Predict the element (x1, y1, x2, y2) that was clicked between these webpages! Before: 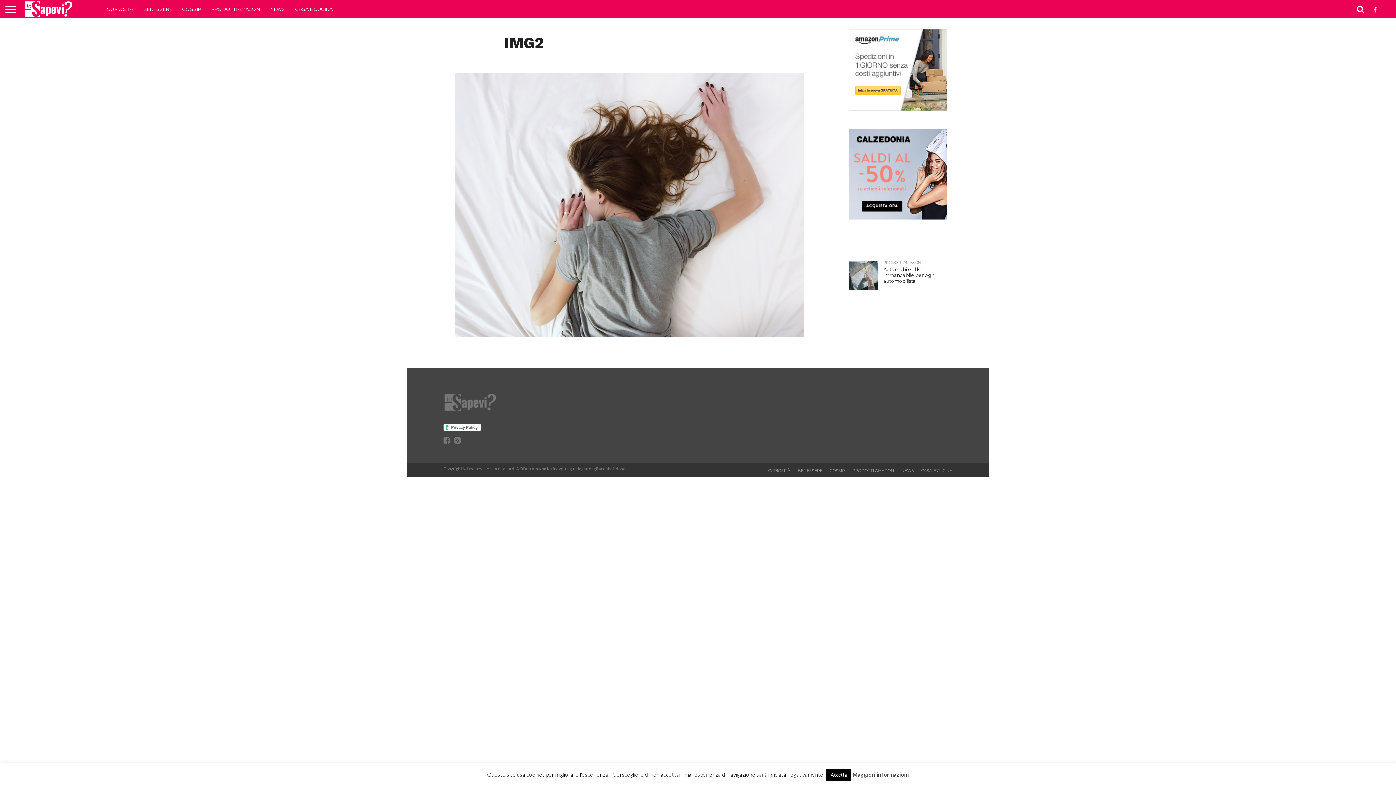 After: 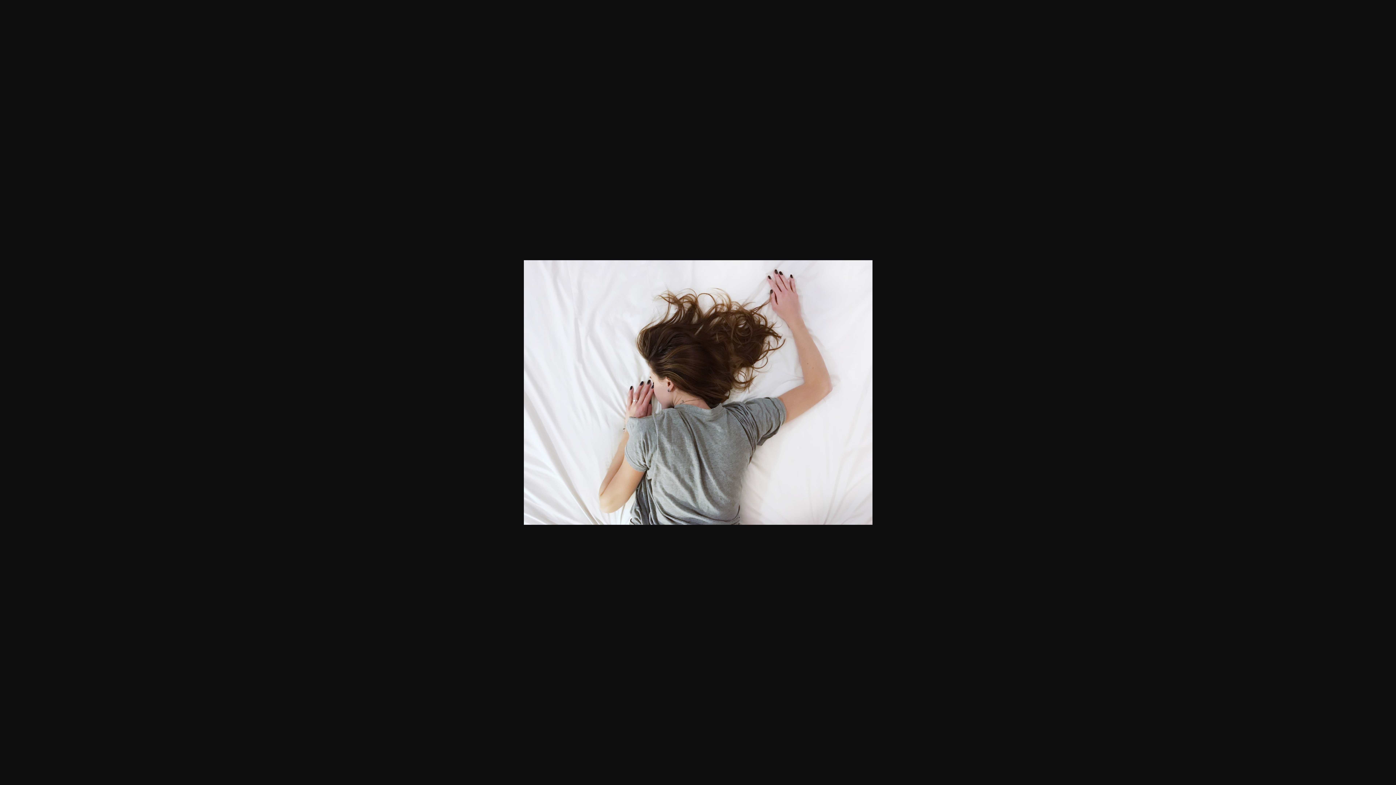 Action: bbox: (455, 331, 803, 338)